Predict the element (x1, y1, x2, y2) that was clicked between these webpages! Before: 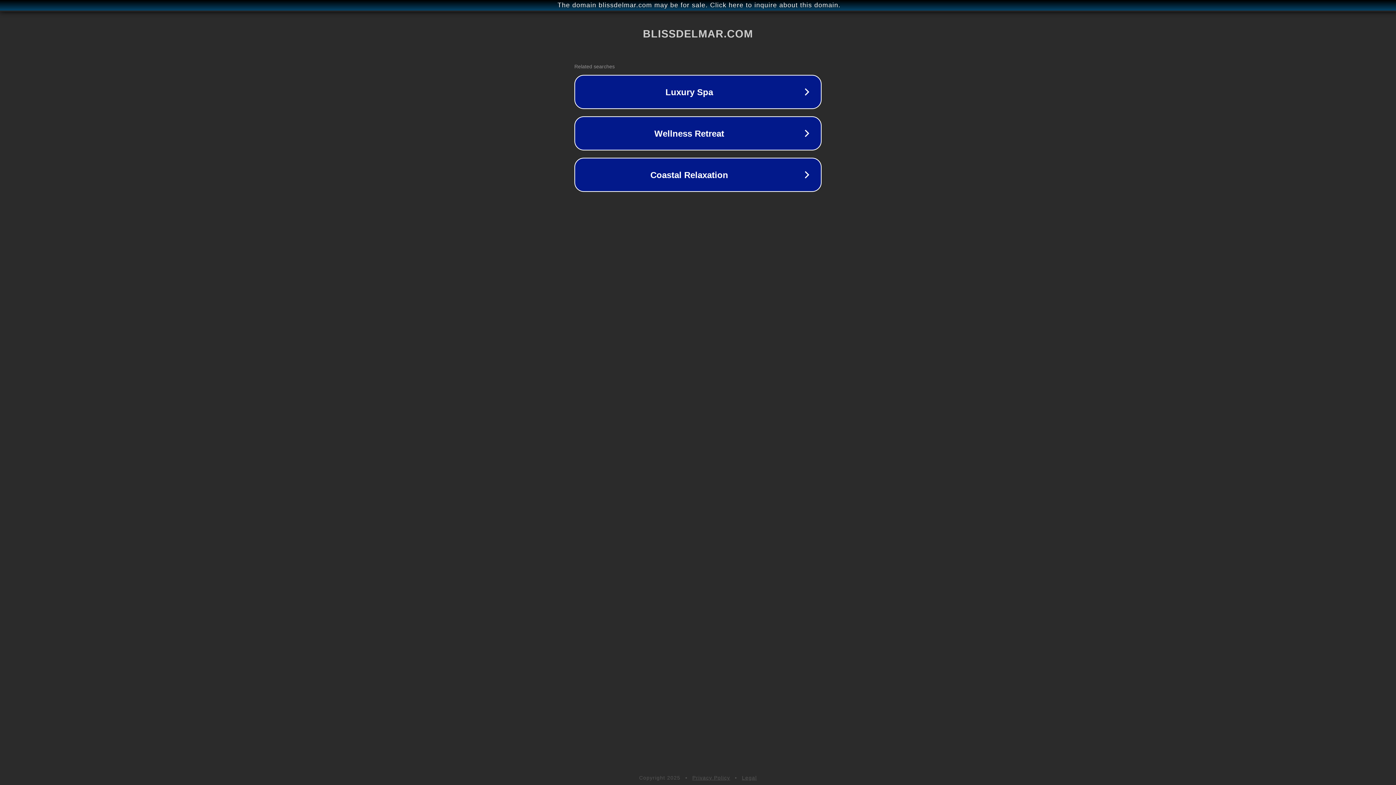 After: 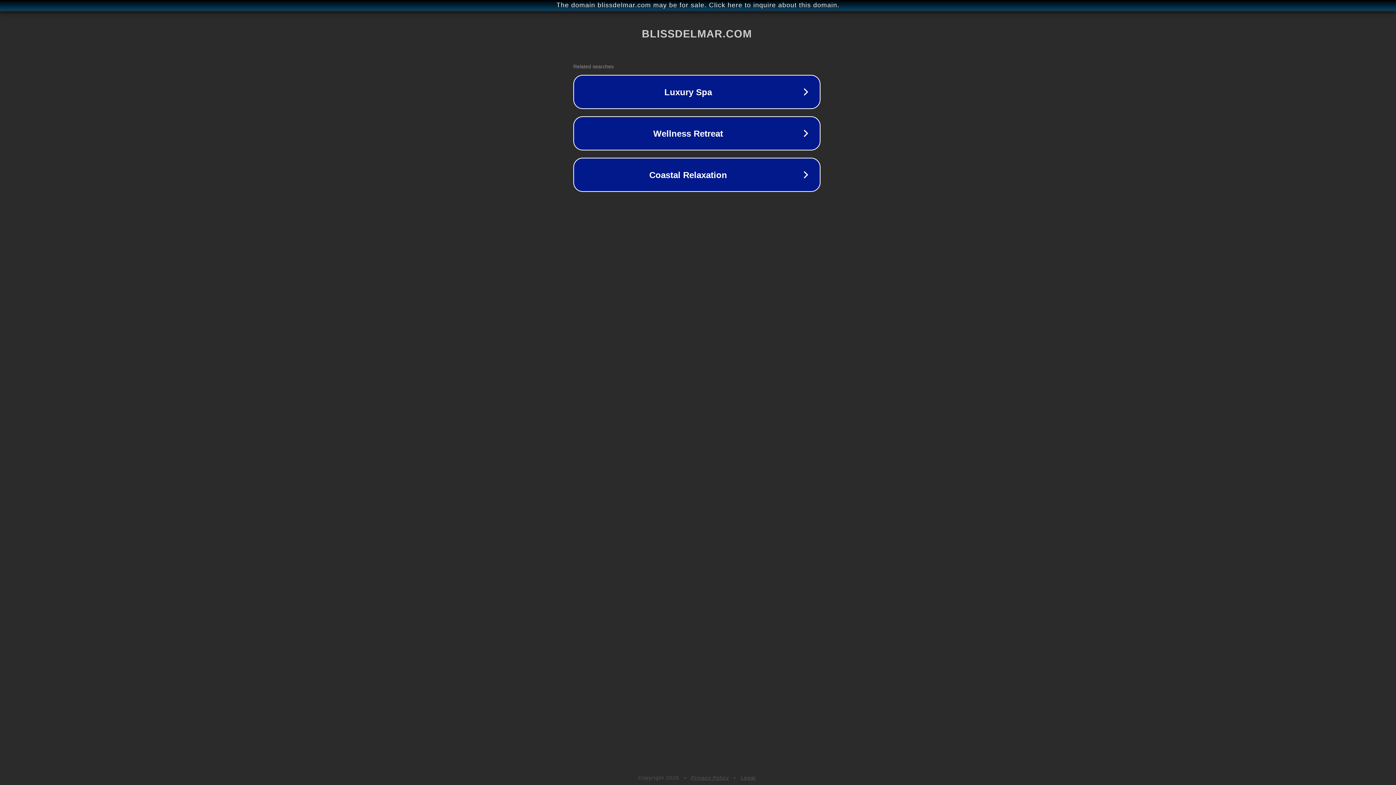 Action: label: The domain blissdelmar.com may be for sale. Click here to inquire about this domain. bbox: (1, 1, 1397, 9)